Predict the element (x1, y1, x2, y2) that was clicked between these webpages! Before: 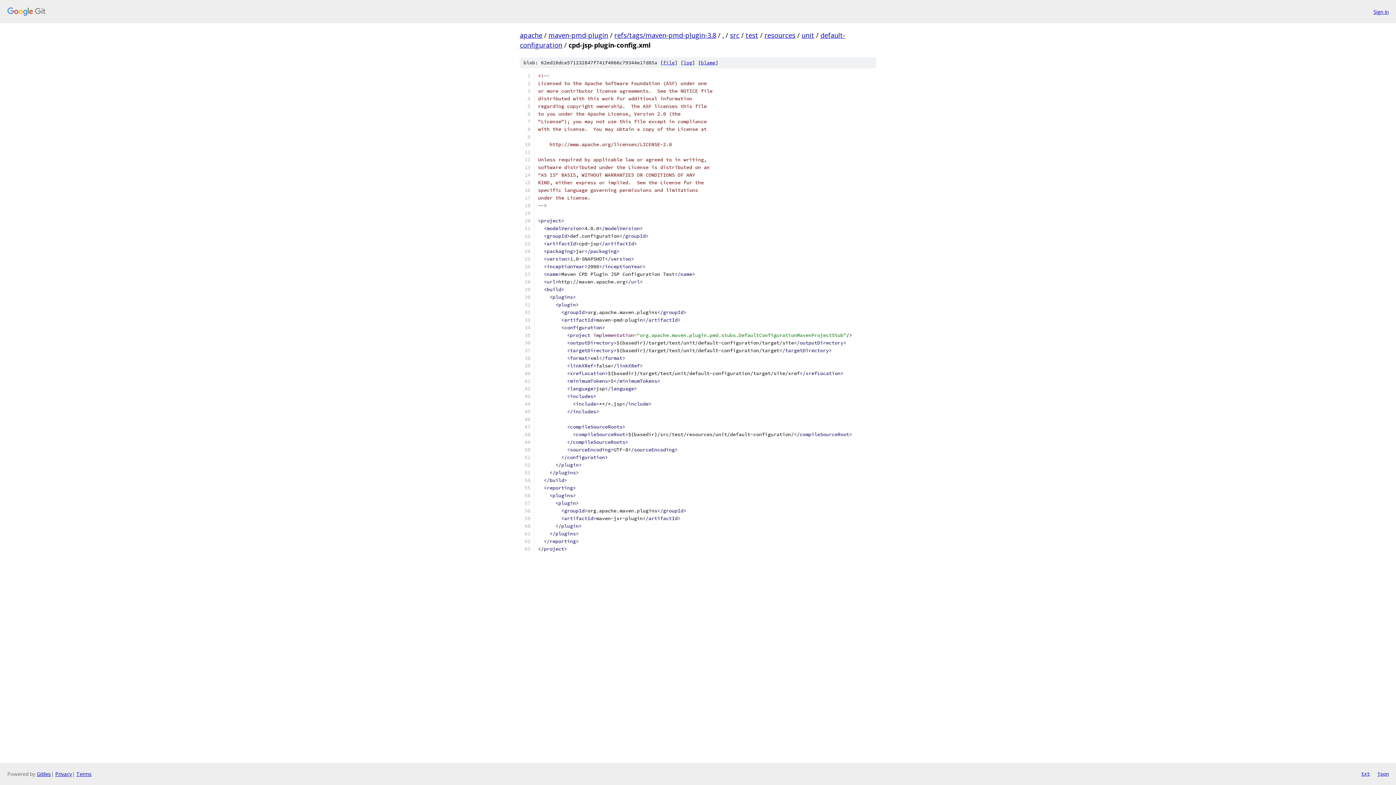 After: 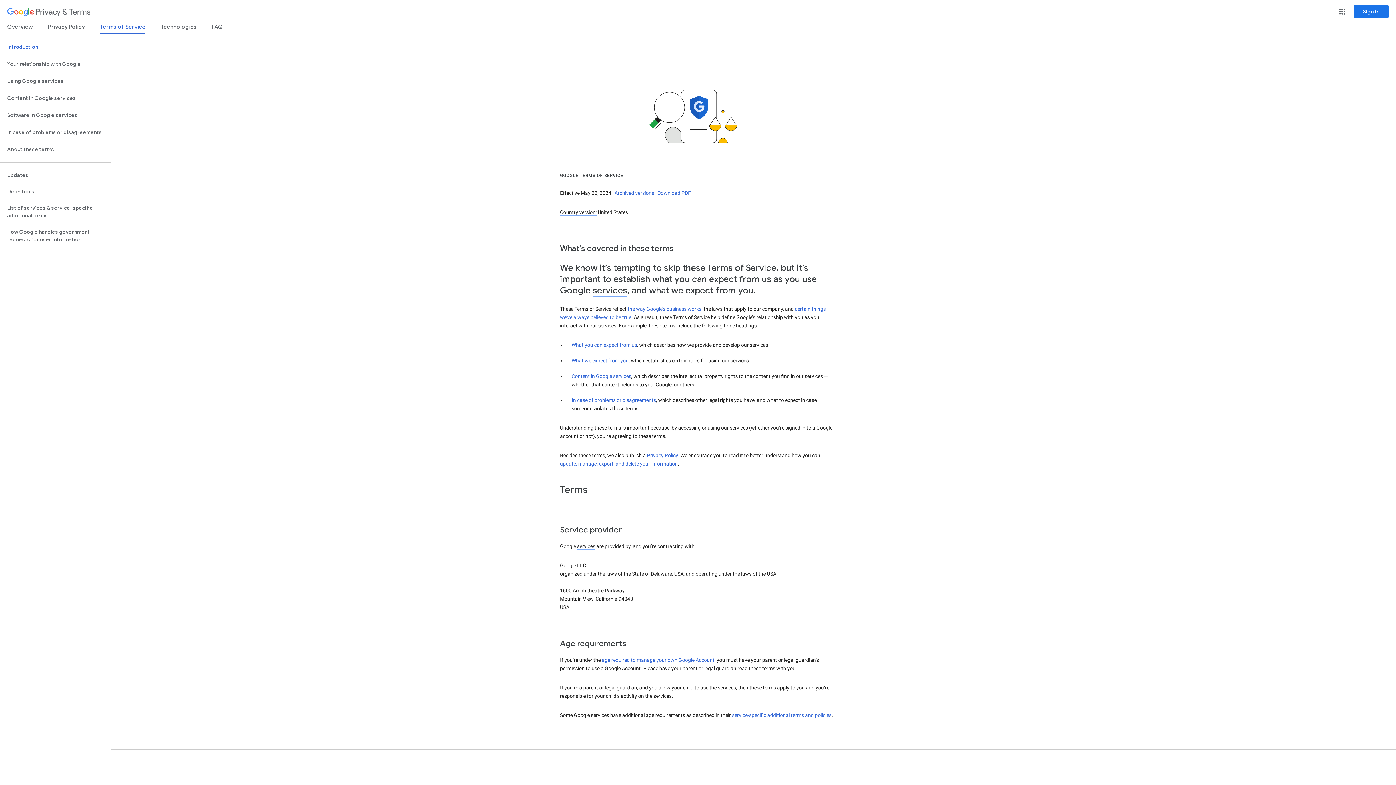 Action: label: Terms bbox: (76, 770, 91, 777)